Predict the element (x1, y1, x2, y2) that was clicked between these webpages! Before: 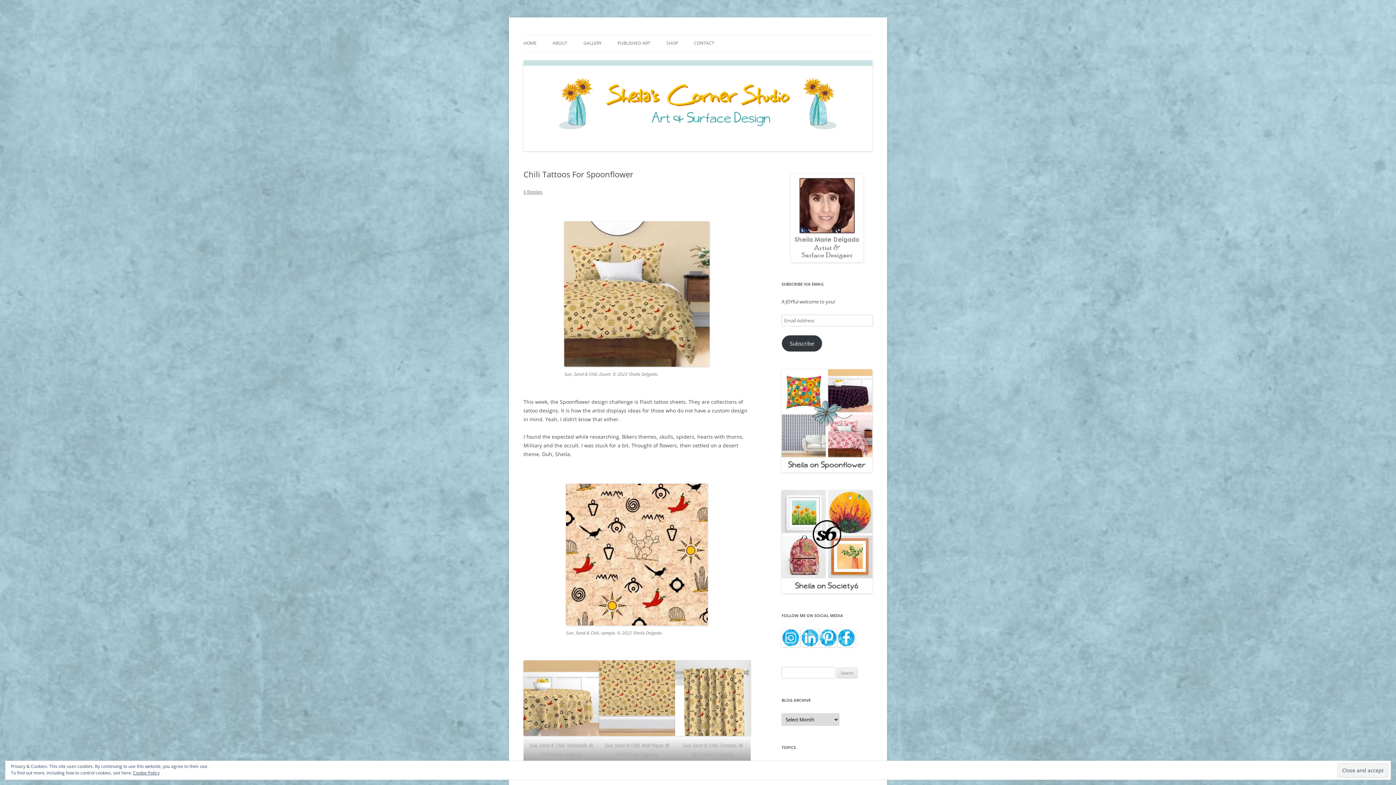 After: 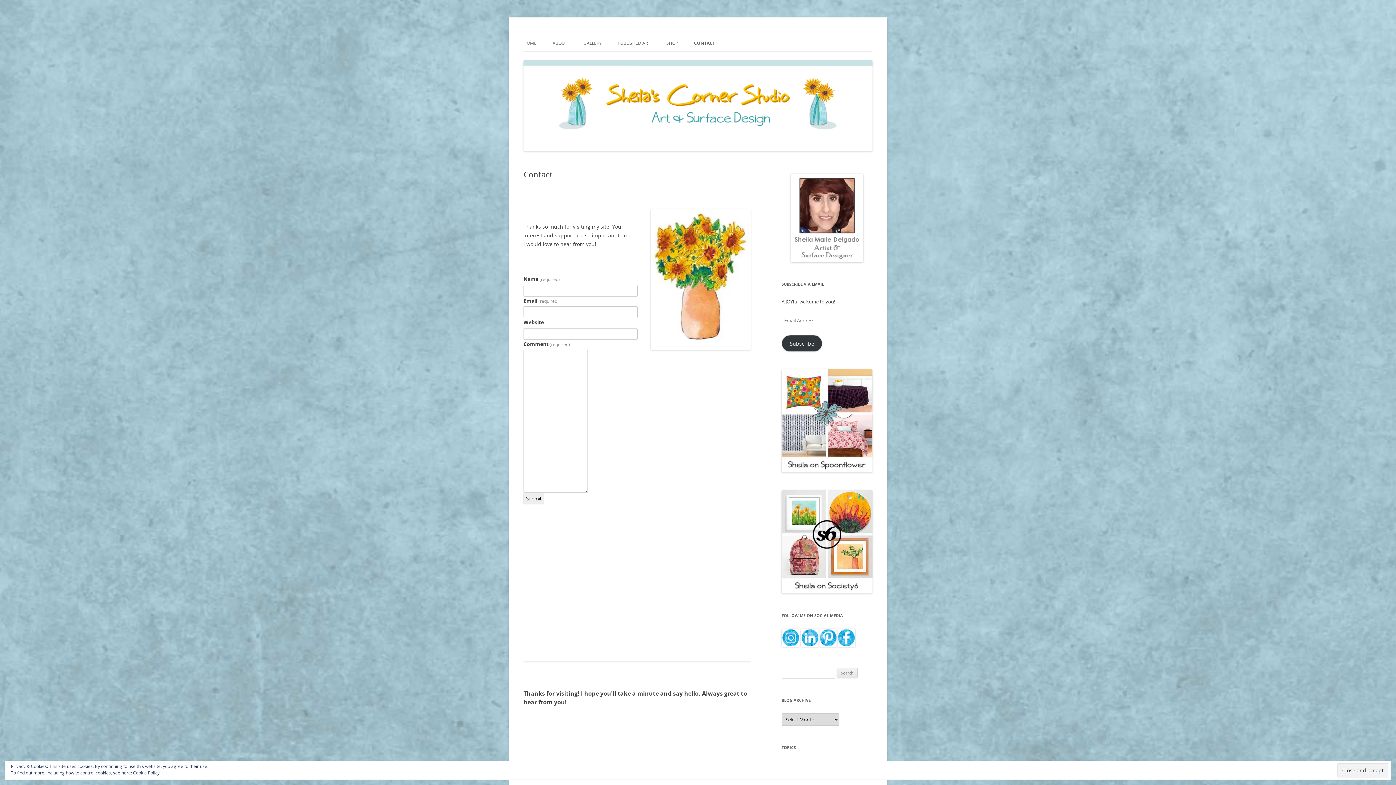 Action: label: CONTACT bbox: (694, 35, 714, 51)